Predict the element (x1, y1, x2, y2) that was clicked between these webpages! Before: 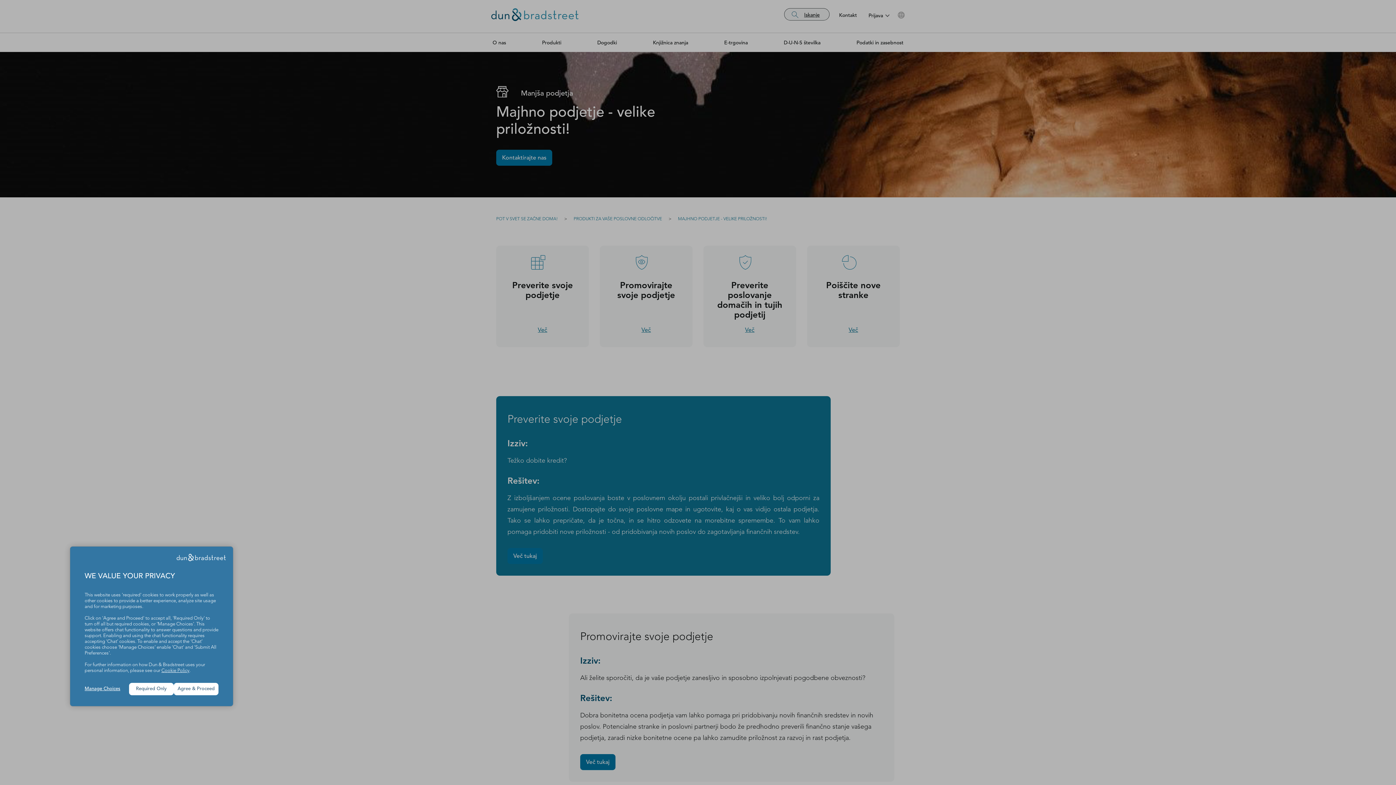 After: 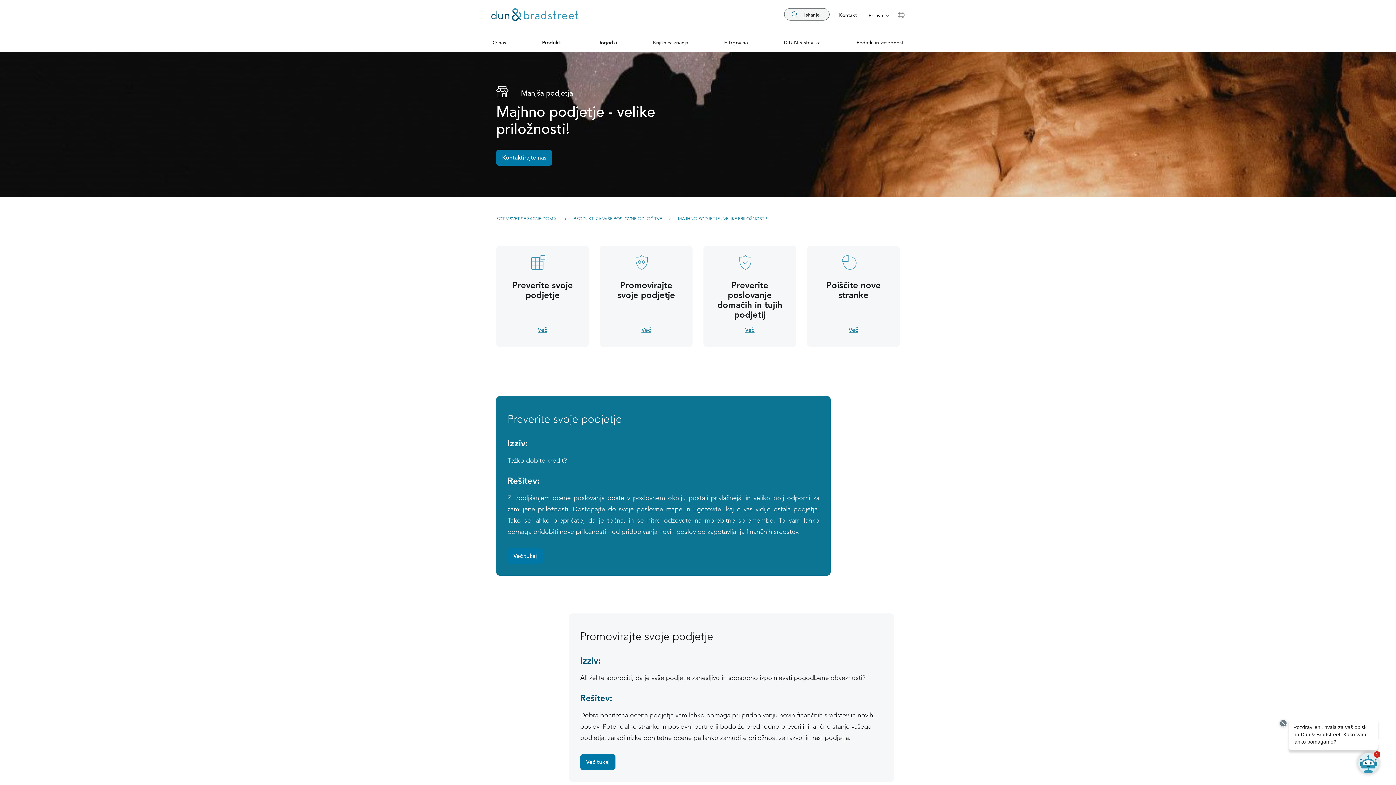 Action: label: Agree & Proceed bbox: (173, 683, 218, 695)